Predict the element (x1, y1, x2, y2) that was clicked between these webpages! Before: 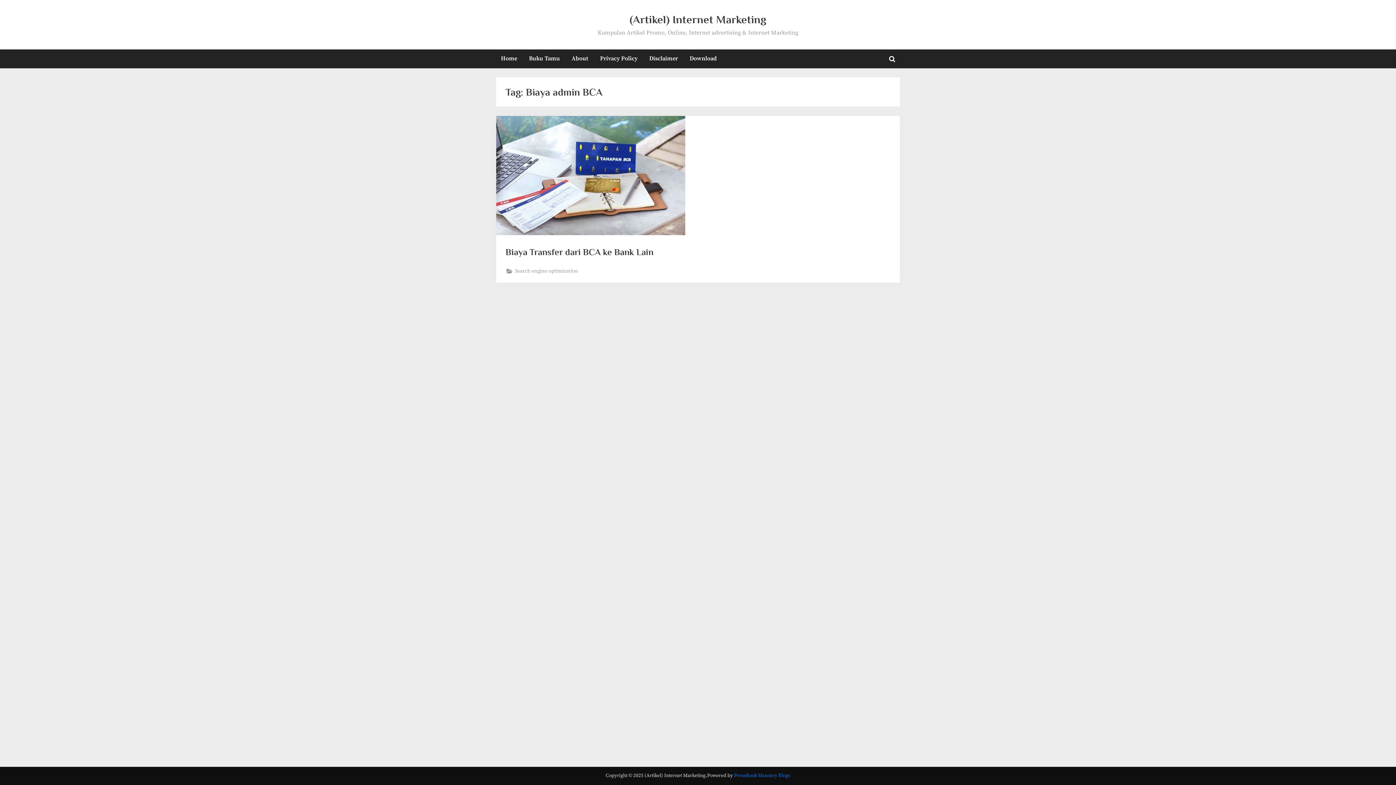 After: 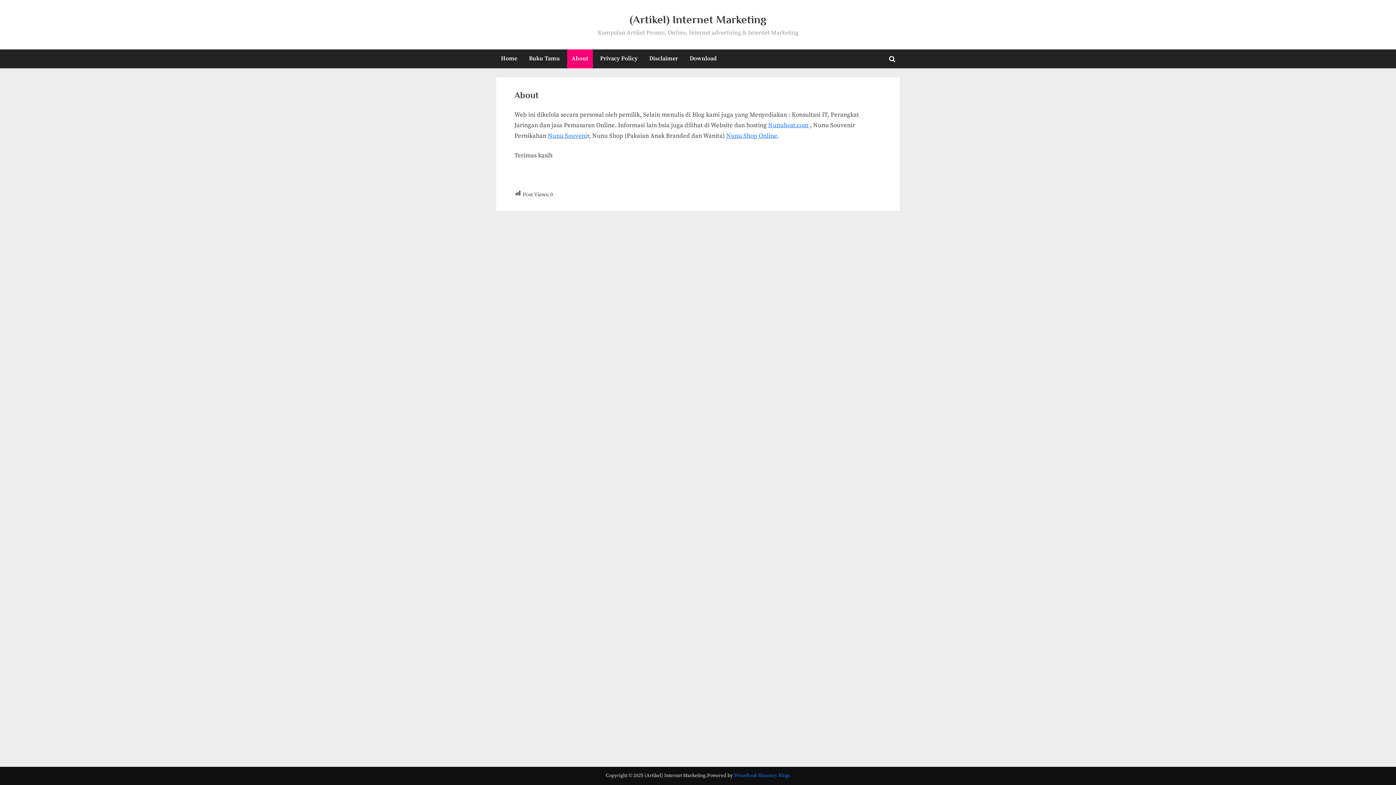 Action: label: About bbox: (567, 49, 593, 68)